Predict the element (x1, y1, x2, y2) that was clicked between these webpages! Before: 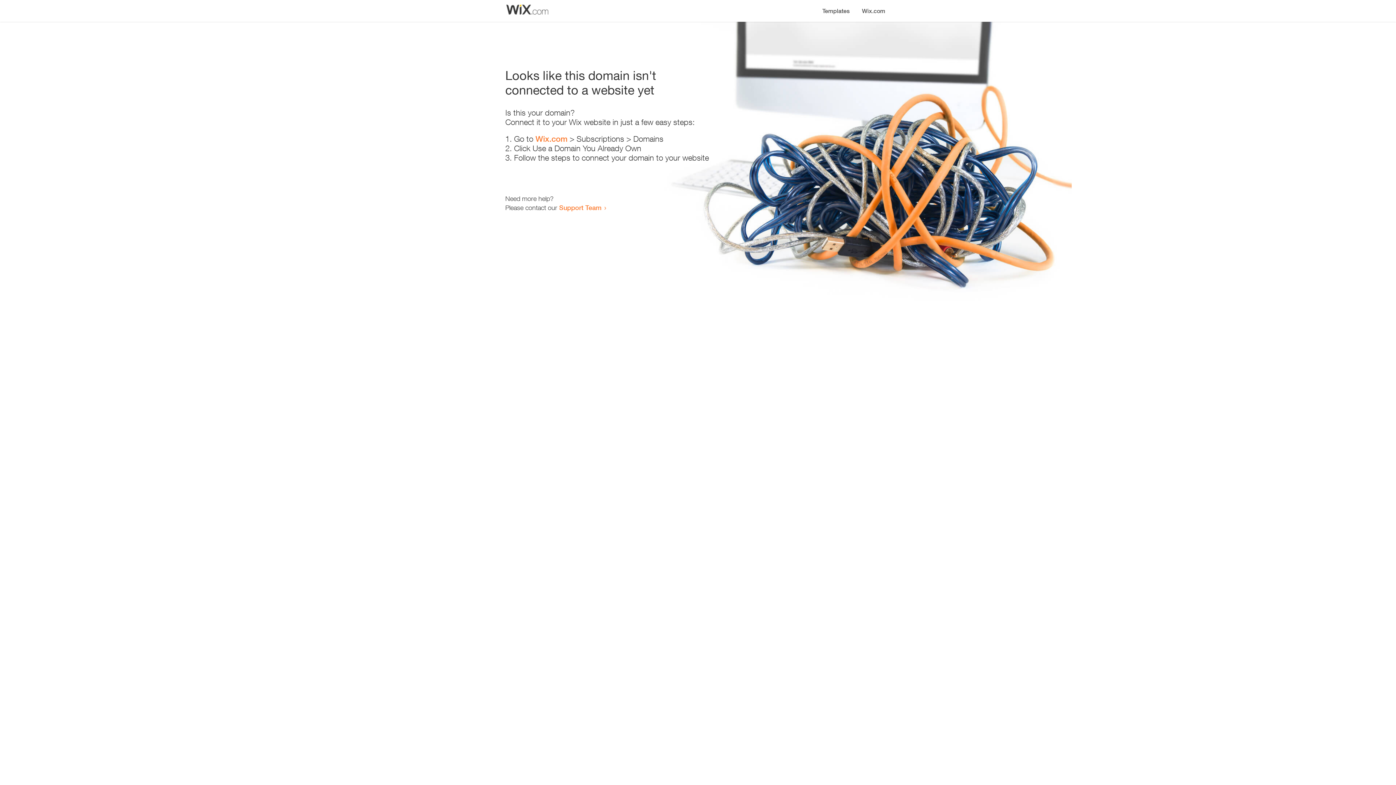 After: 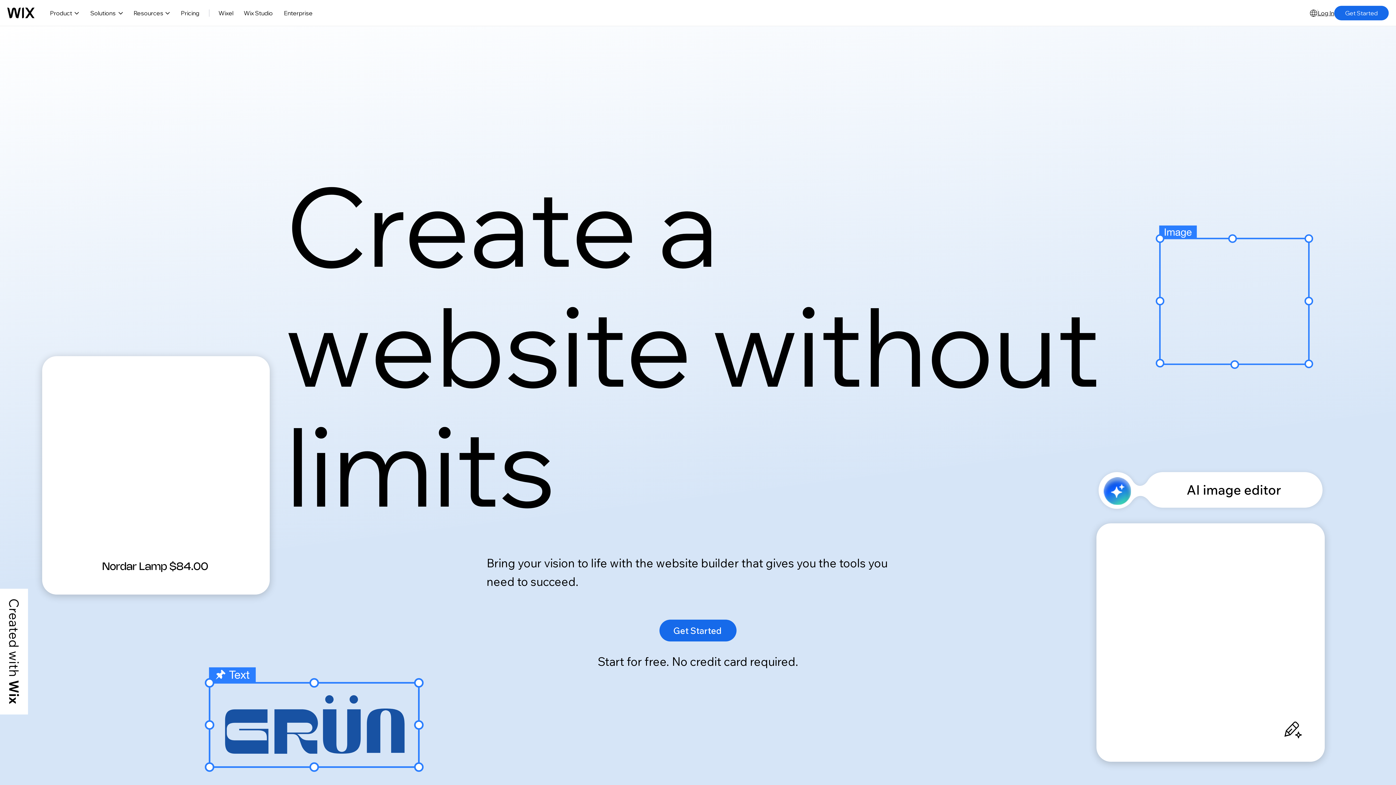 Action: label: Wix.com bbox: (856, 0, 890, 14)